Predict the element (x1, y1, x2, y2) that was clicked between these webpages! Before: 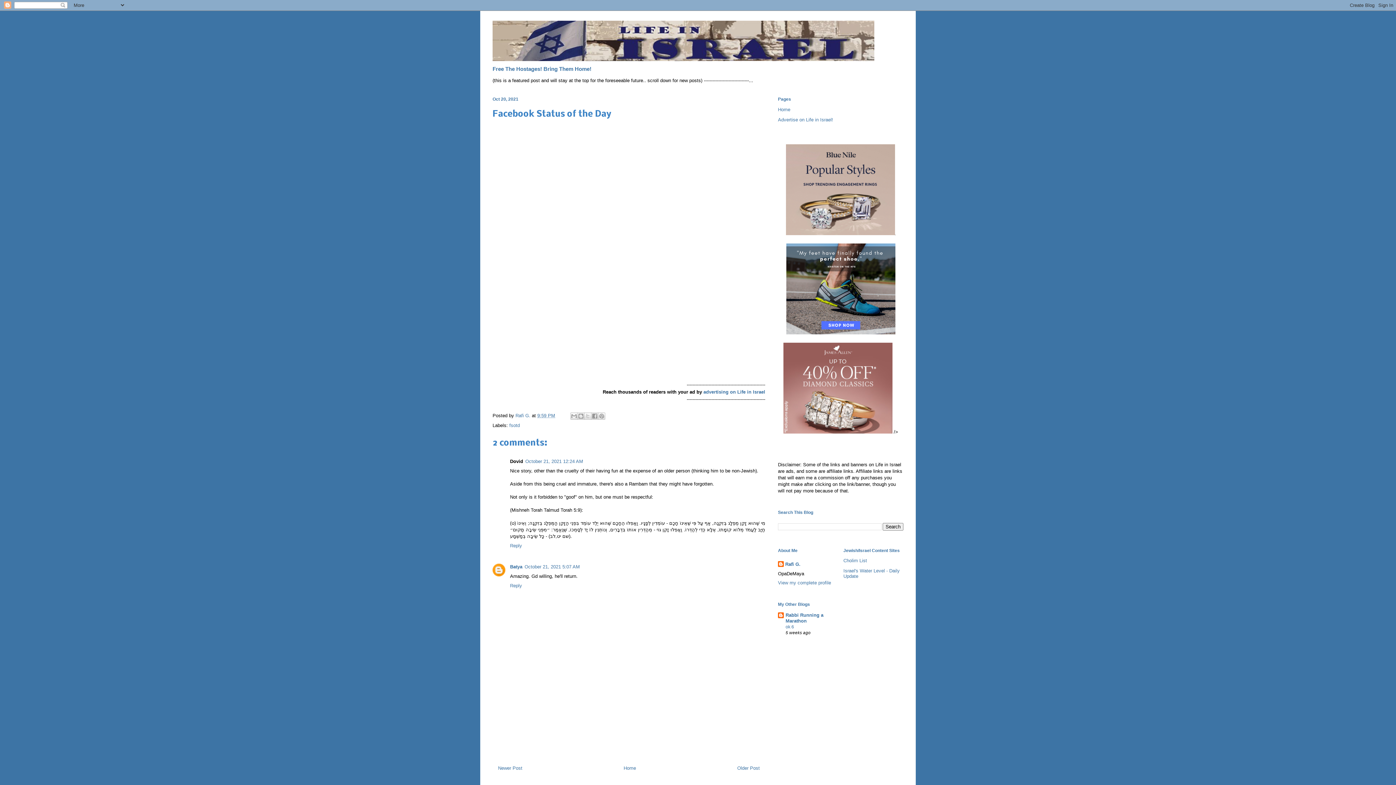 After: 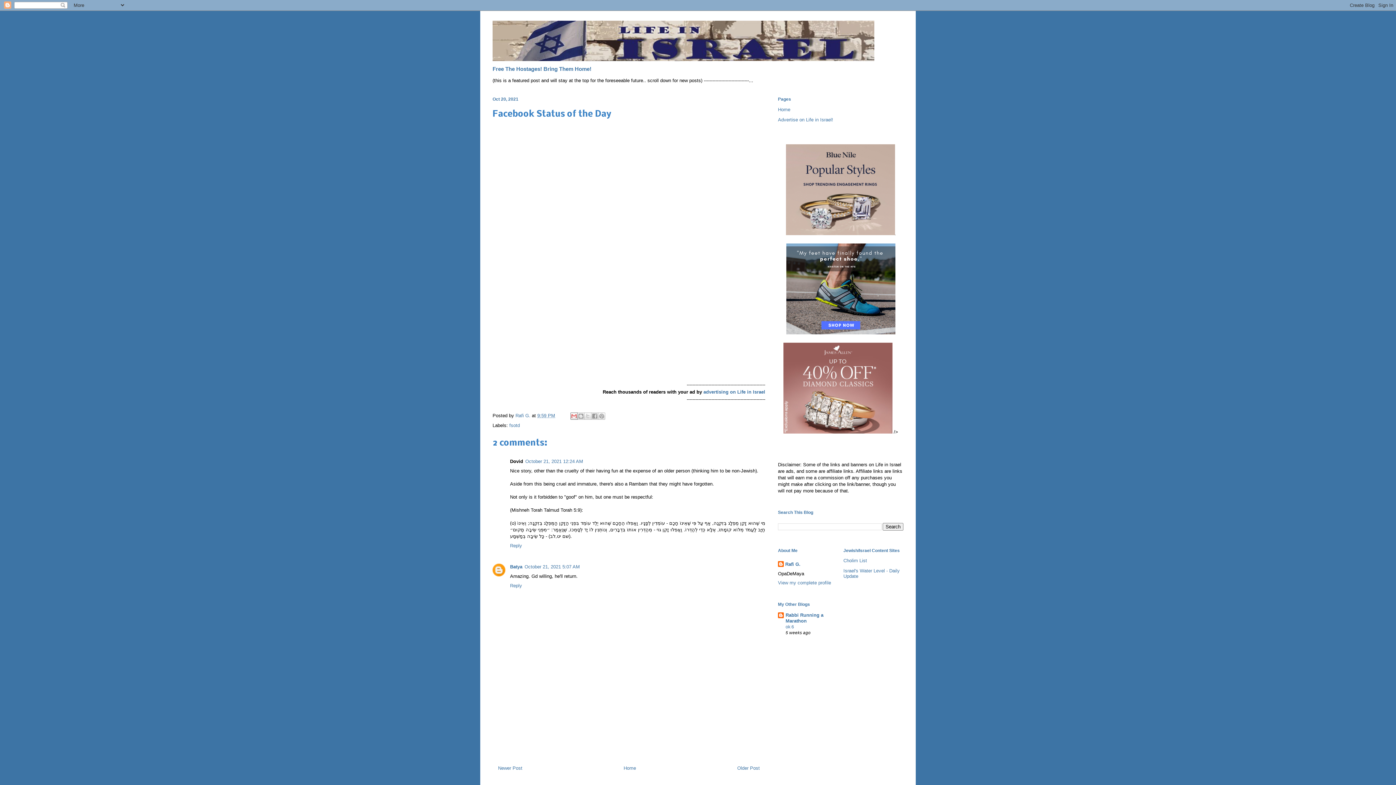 Action: label: Email This bbox: (570, 412, 577, 420)